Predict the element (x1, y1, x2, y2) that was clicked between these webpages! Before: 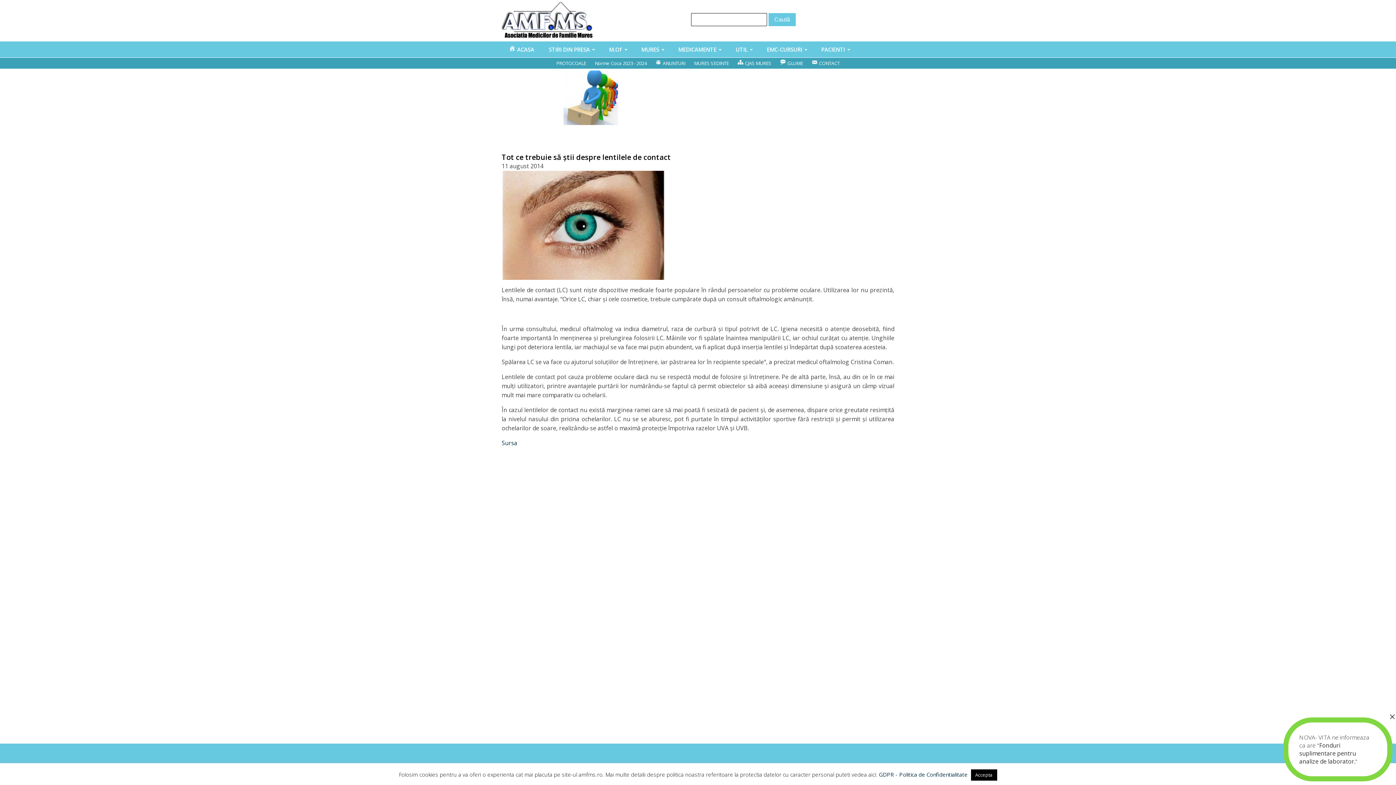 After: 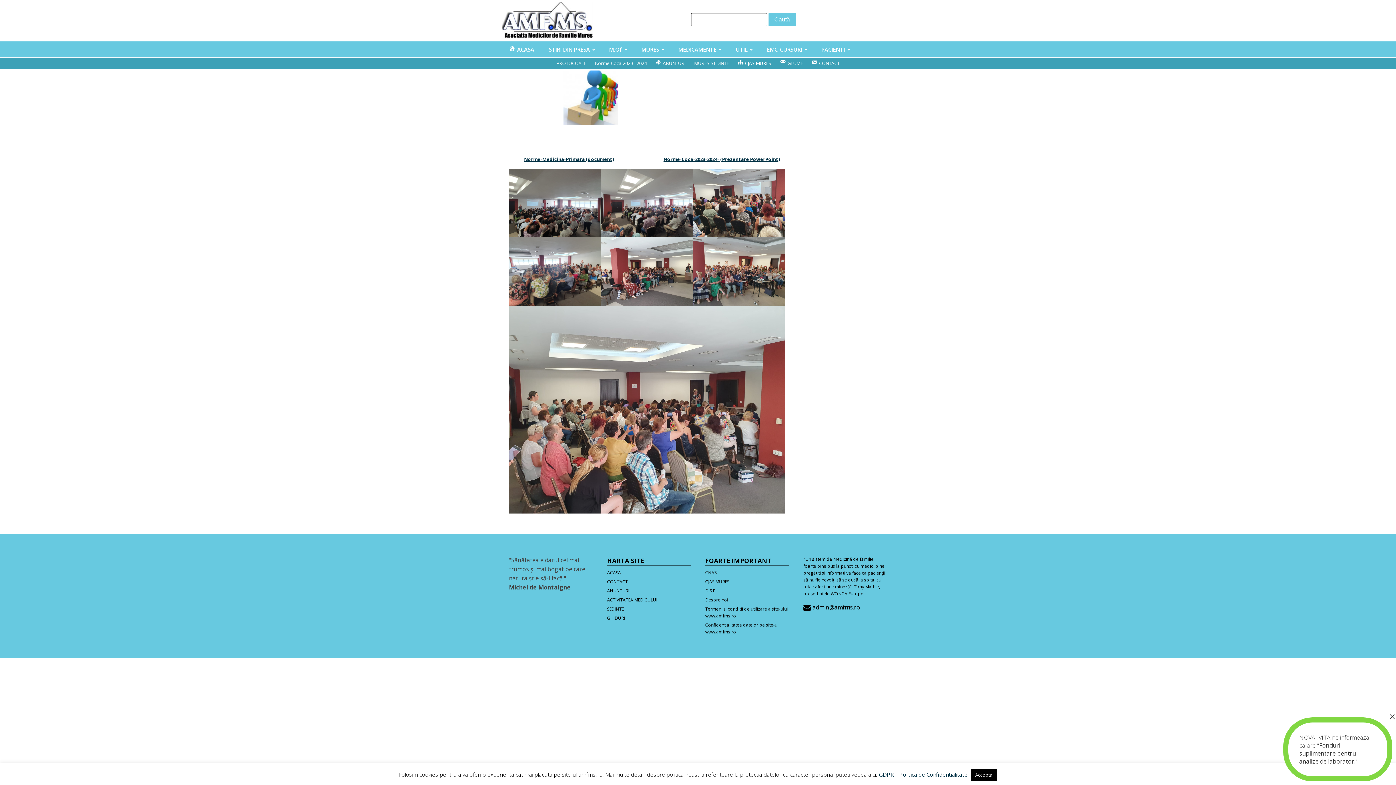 Action: bbox: (590, 57, 651, 68) label: Norme Coca 2023 - 2024